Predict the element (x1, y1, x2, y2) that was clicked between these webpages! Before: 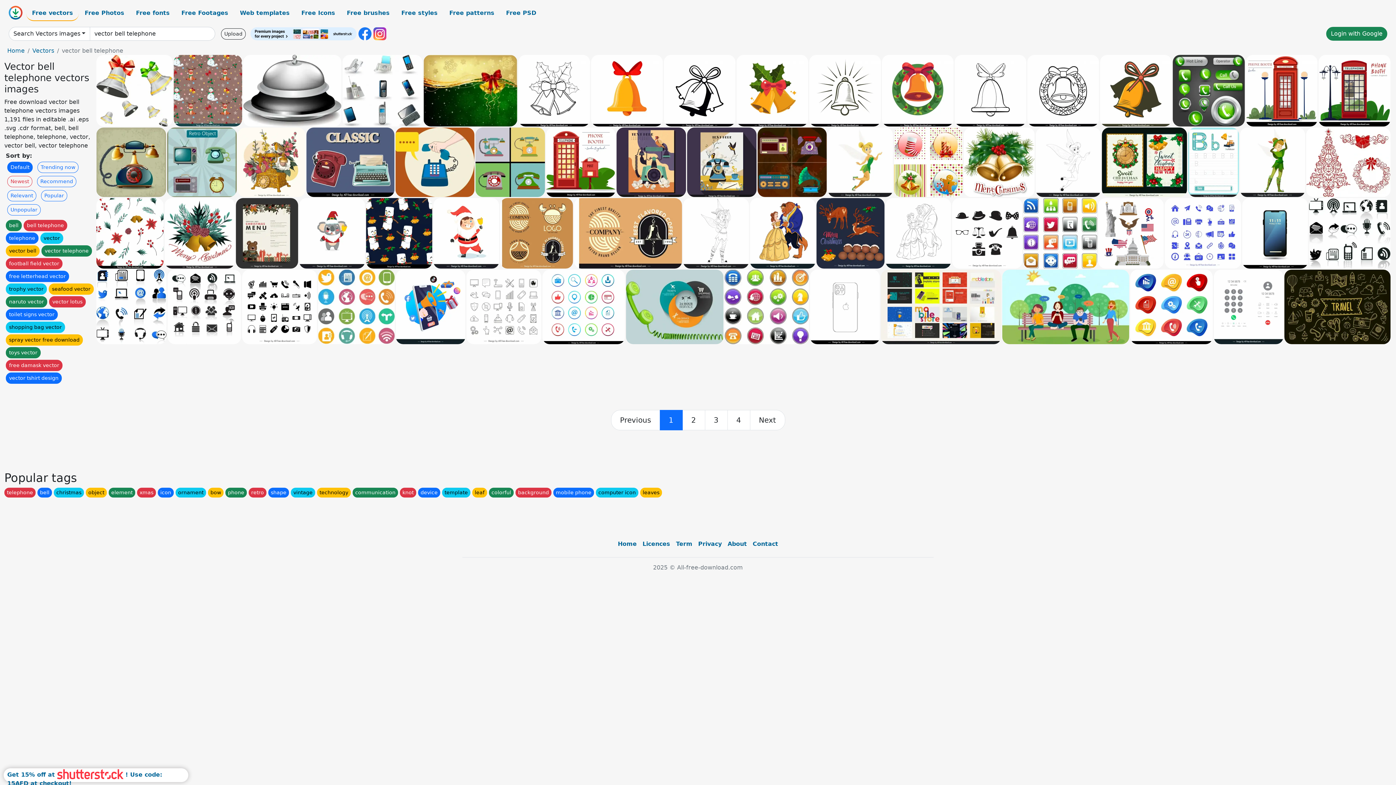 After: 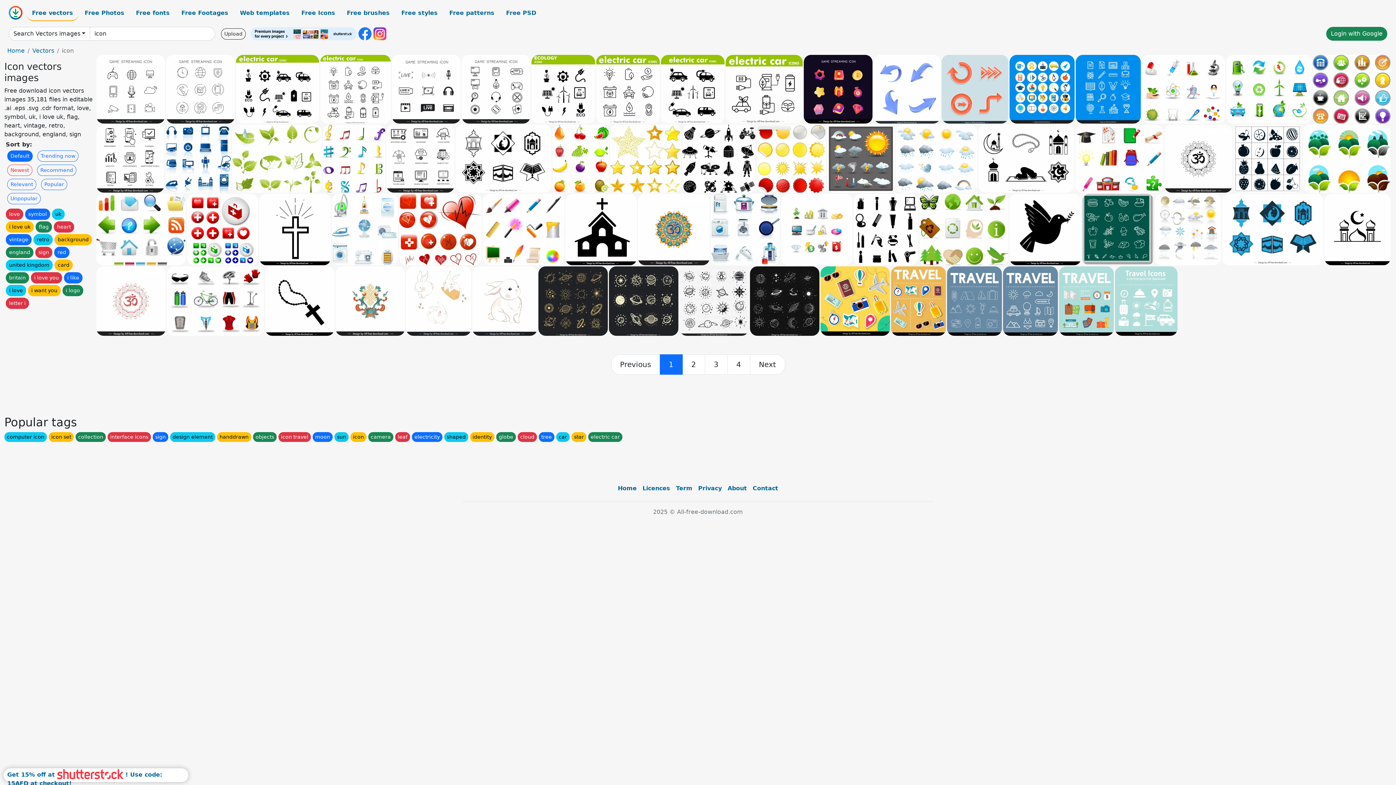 Action: bbox: (157, 488, 173, 497) label: icon